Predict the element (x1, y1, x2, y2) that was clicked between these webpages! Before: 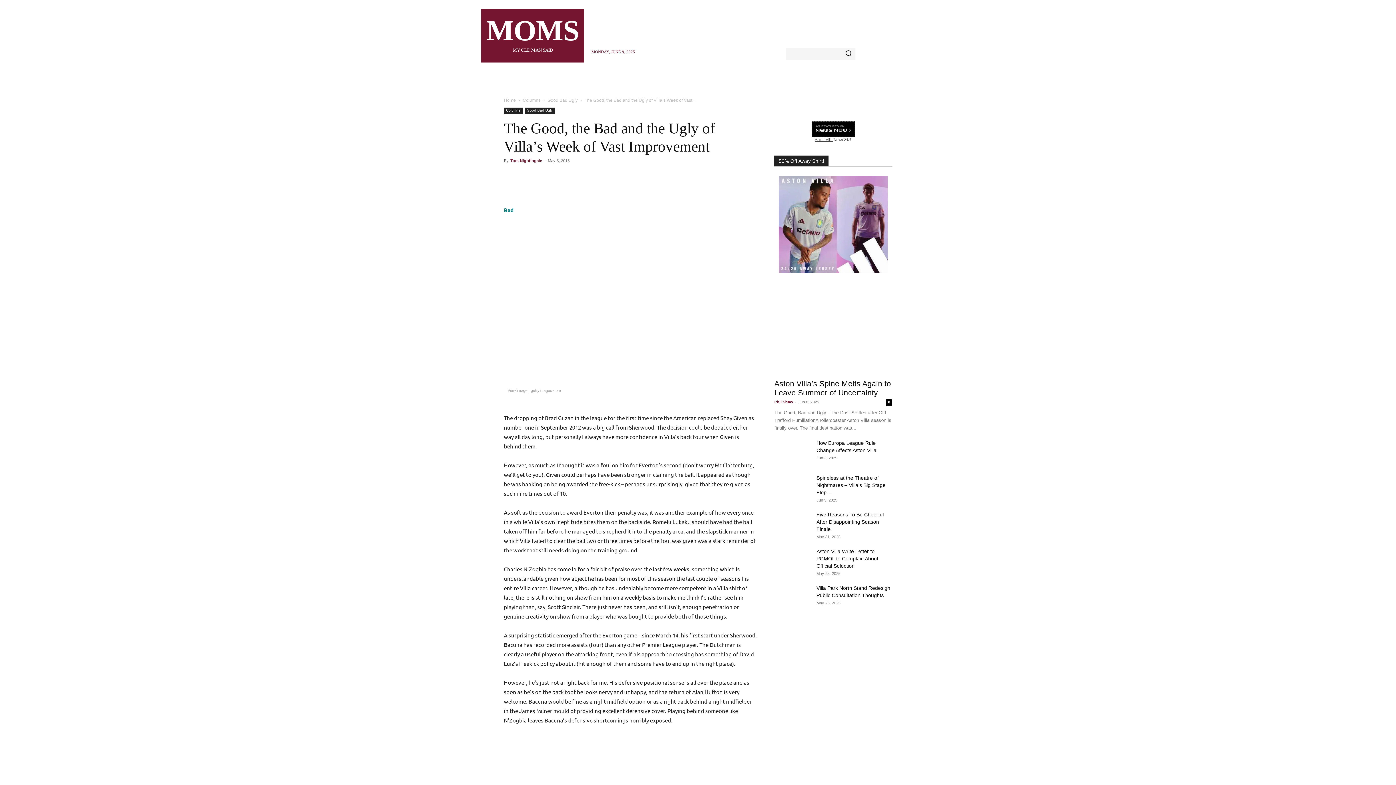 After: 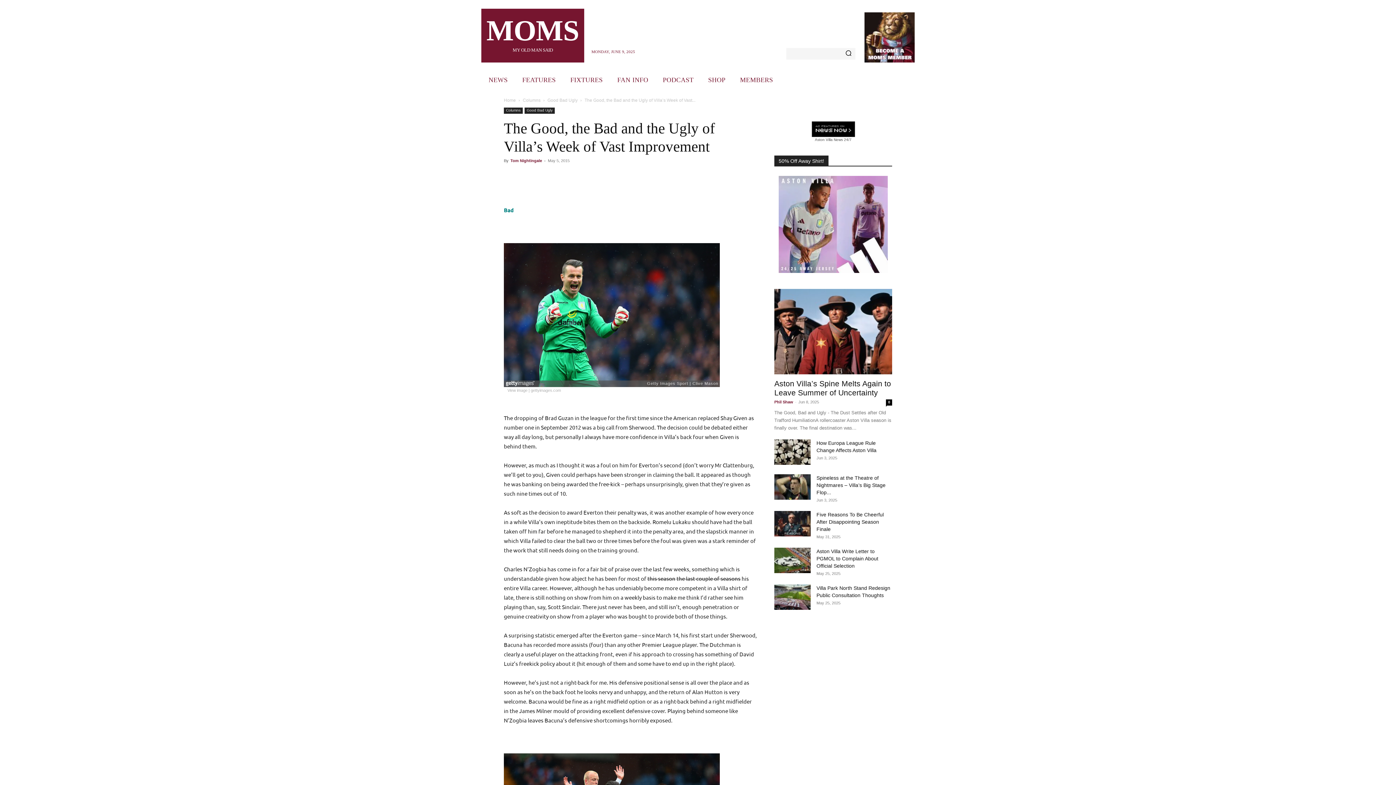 Action: bbox: (774, 268, 883, 274)